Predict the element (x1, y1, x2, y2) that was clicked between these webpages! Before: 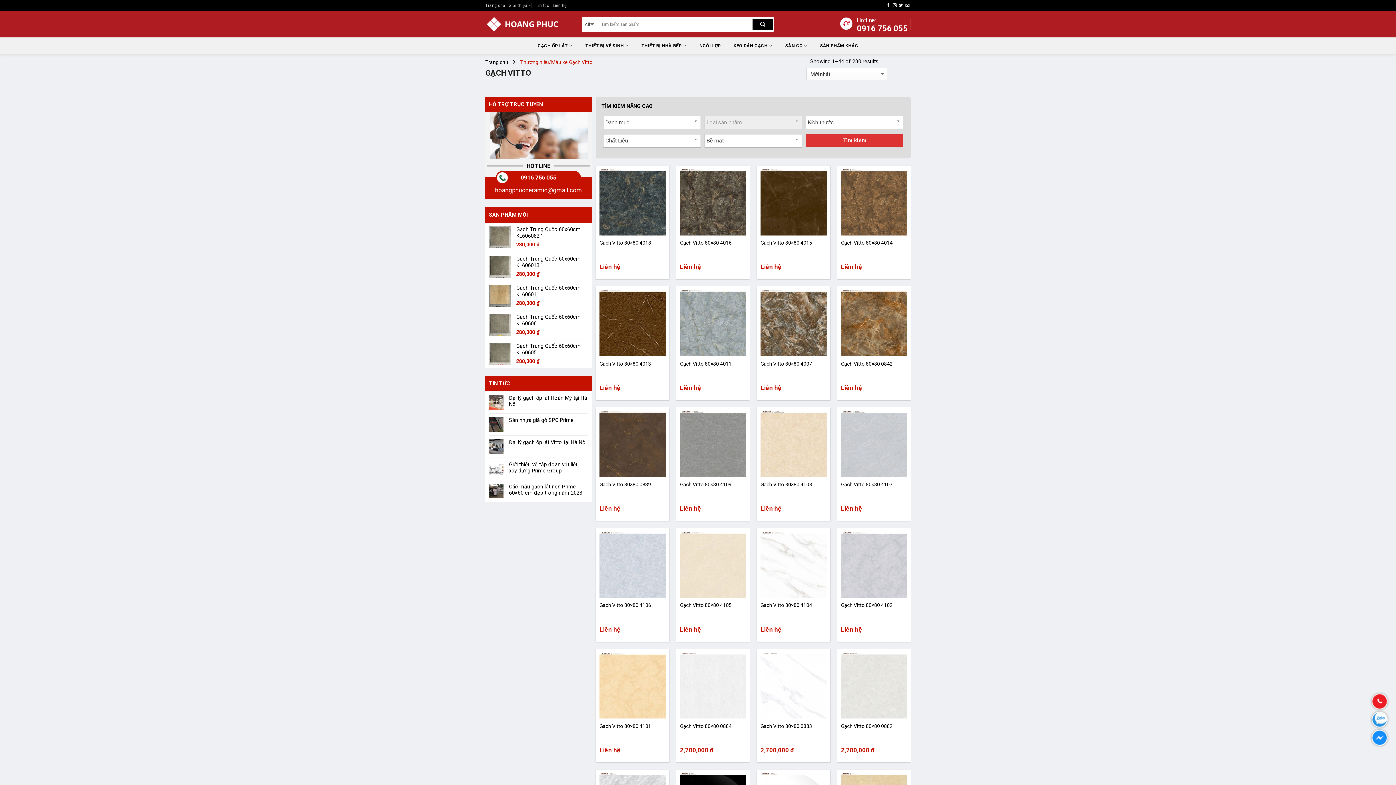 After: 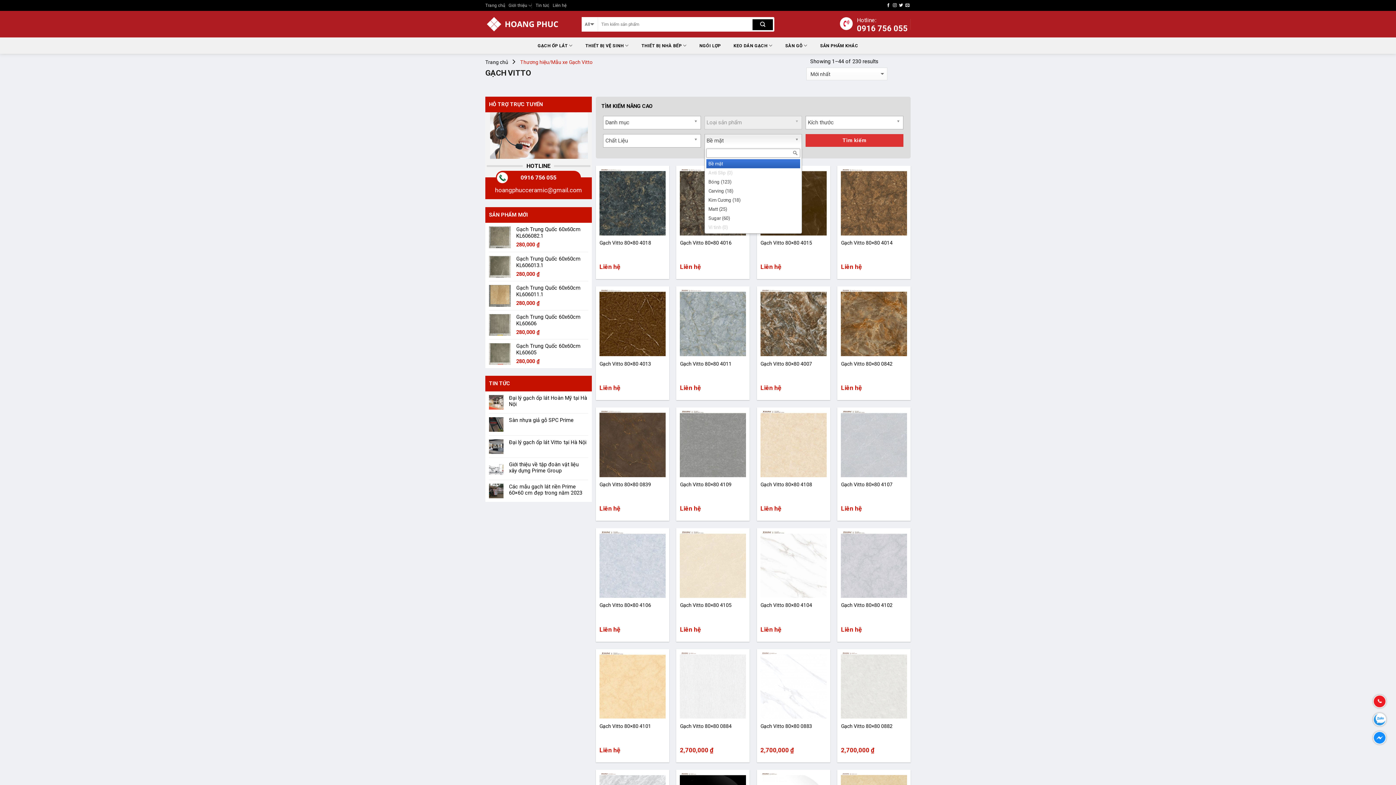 Action: label: Bề mặt bbox: (704, 134, 802, 147)